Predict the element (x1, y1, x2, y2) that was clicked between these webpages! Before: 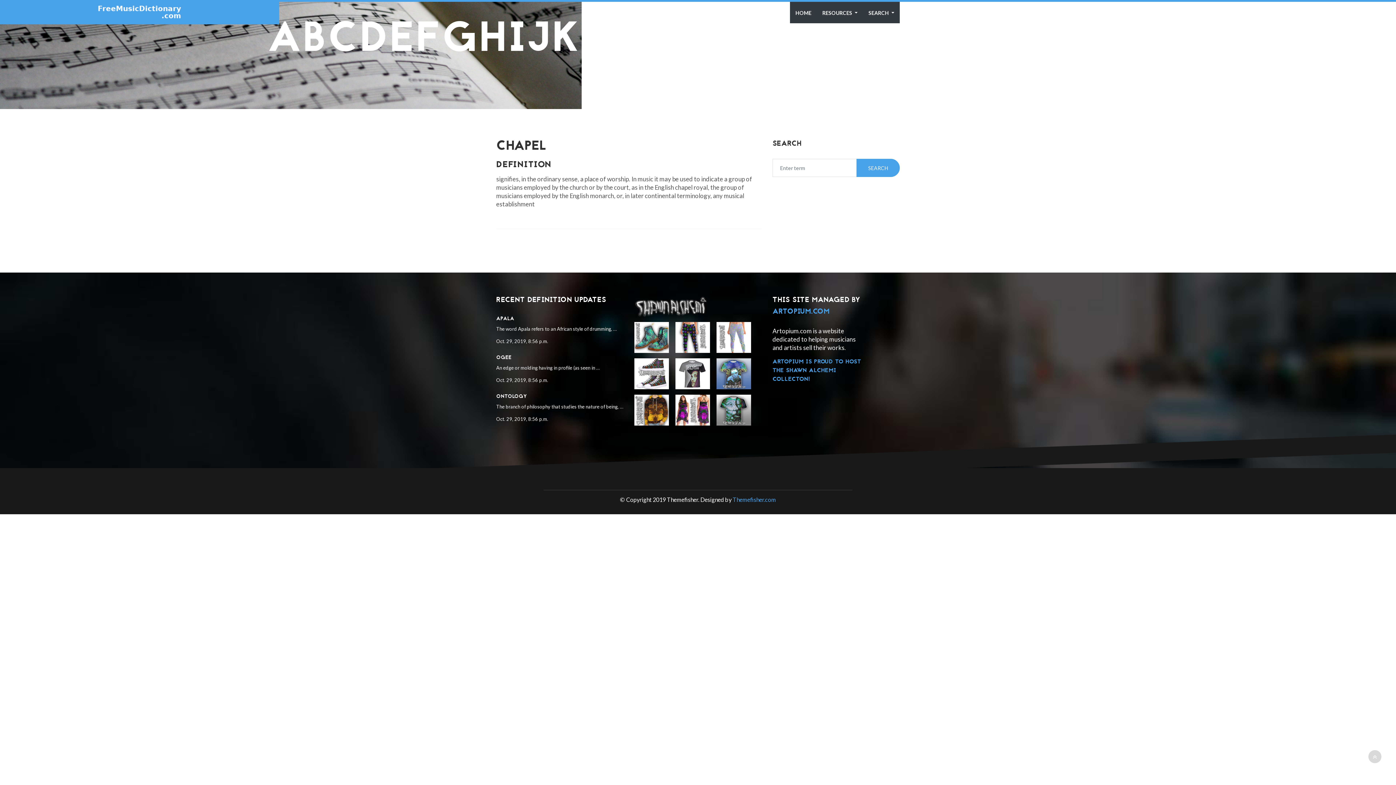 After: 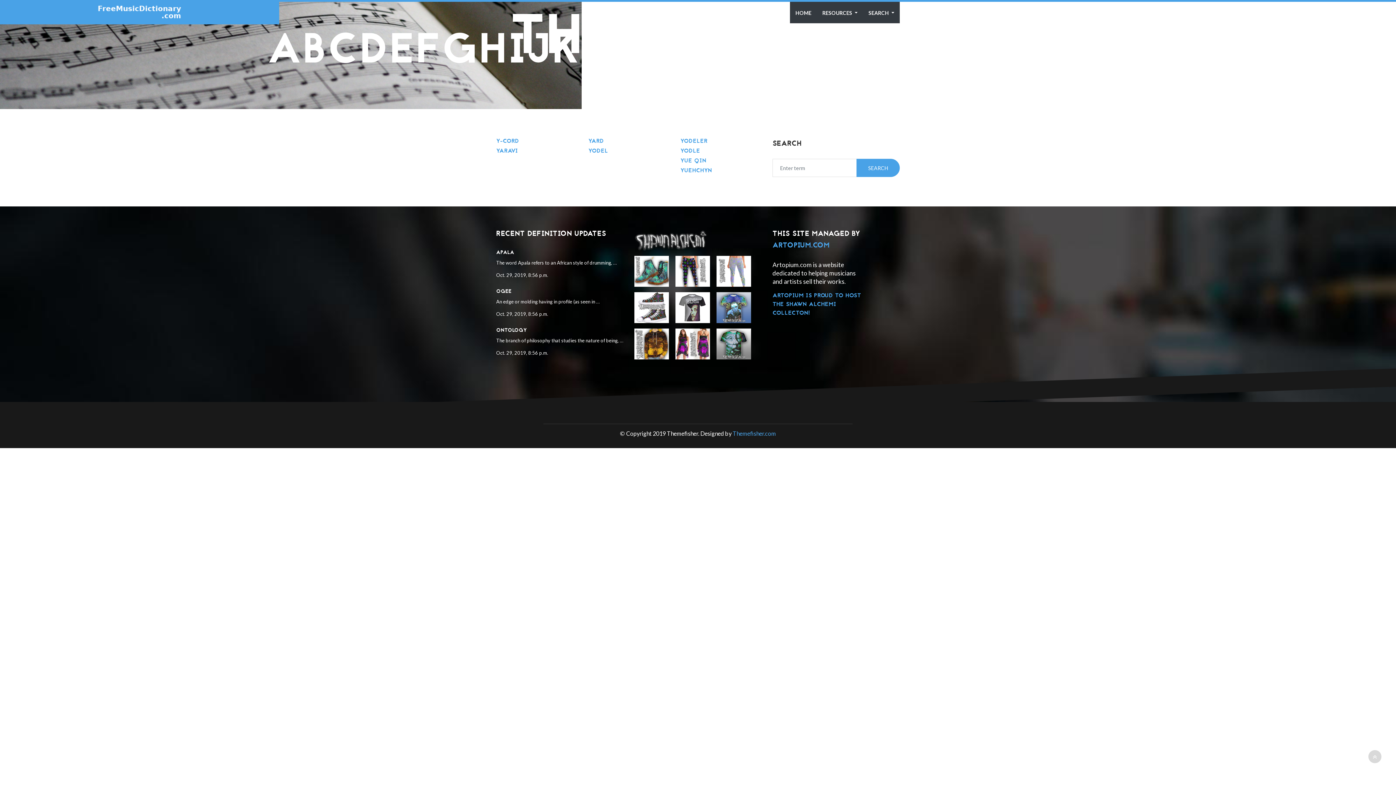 Action: label: Y bbox: (993, 9, 1022, 72)